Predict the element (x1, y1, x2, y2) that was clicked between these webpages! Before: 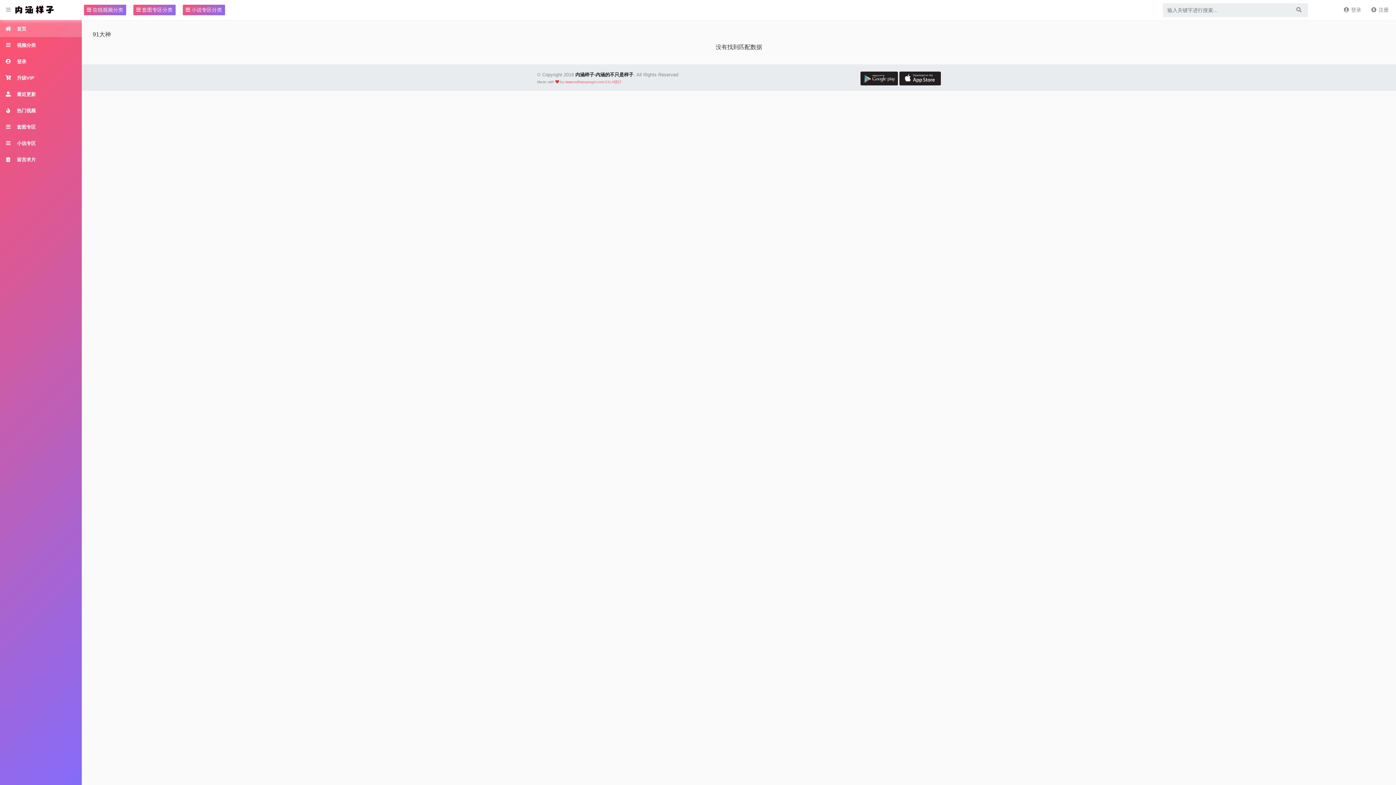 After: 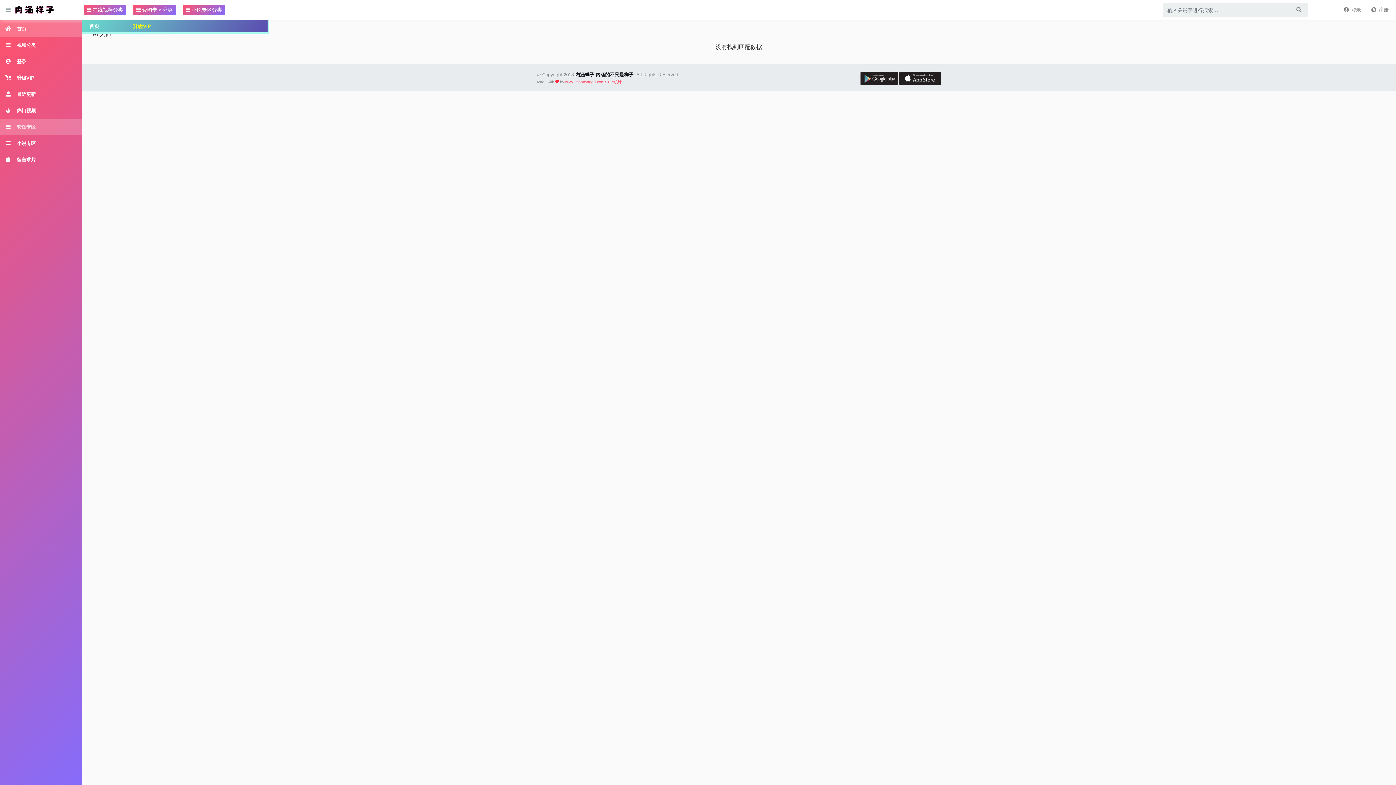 Action: bbox: (0, 118, 81, 135) label:  套图专区